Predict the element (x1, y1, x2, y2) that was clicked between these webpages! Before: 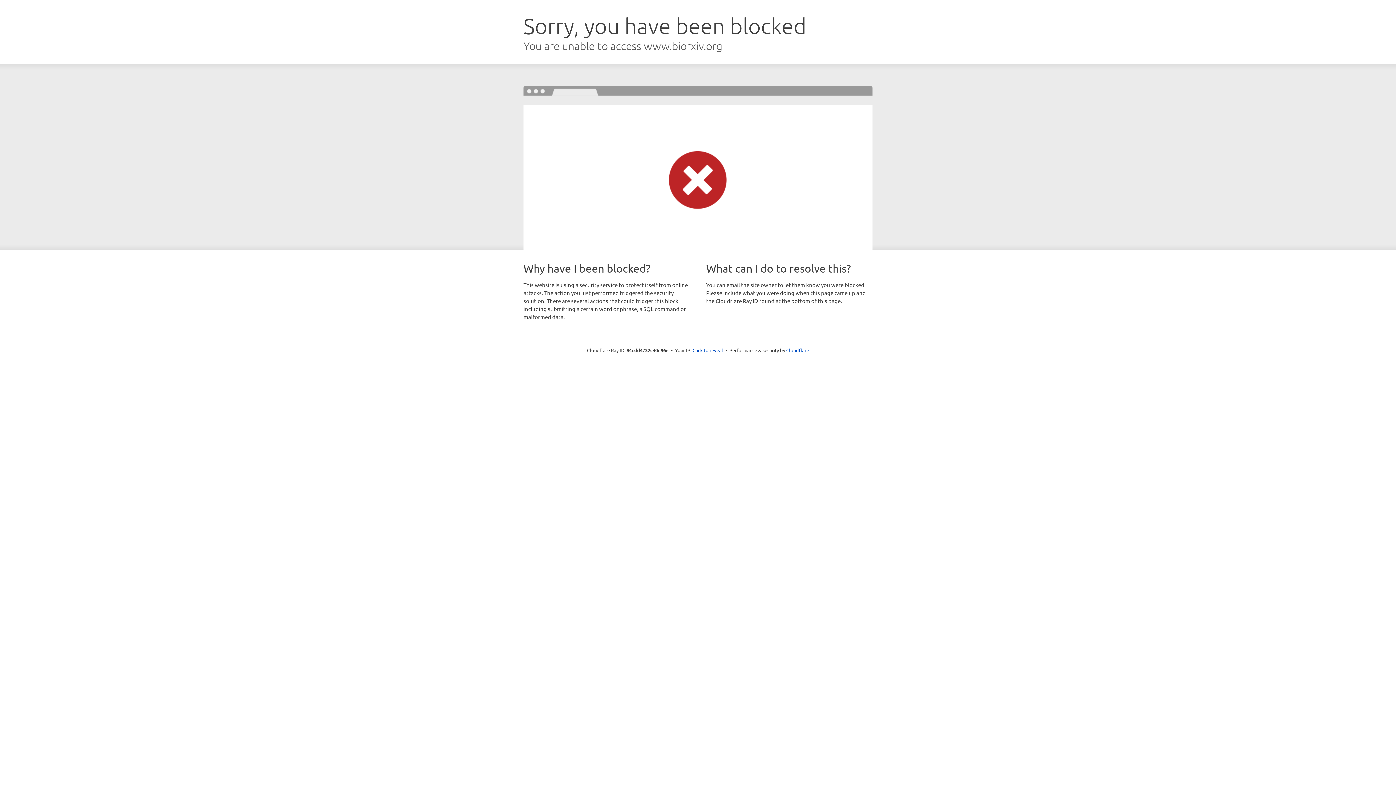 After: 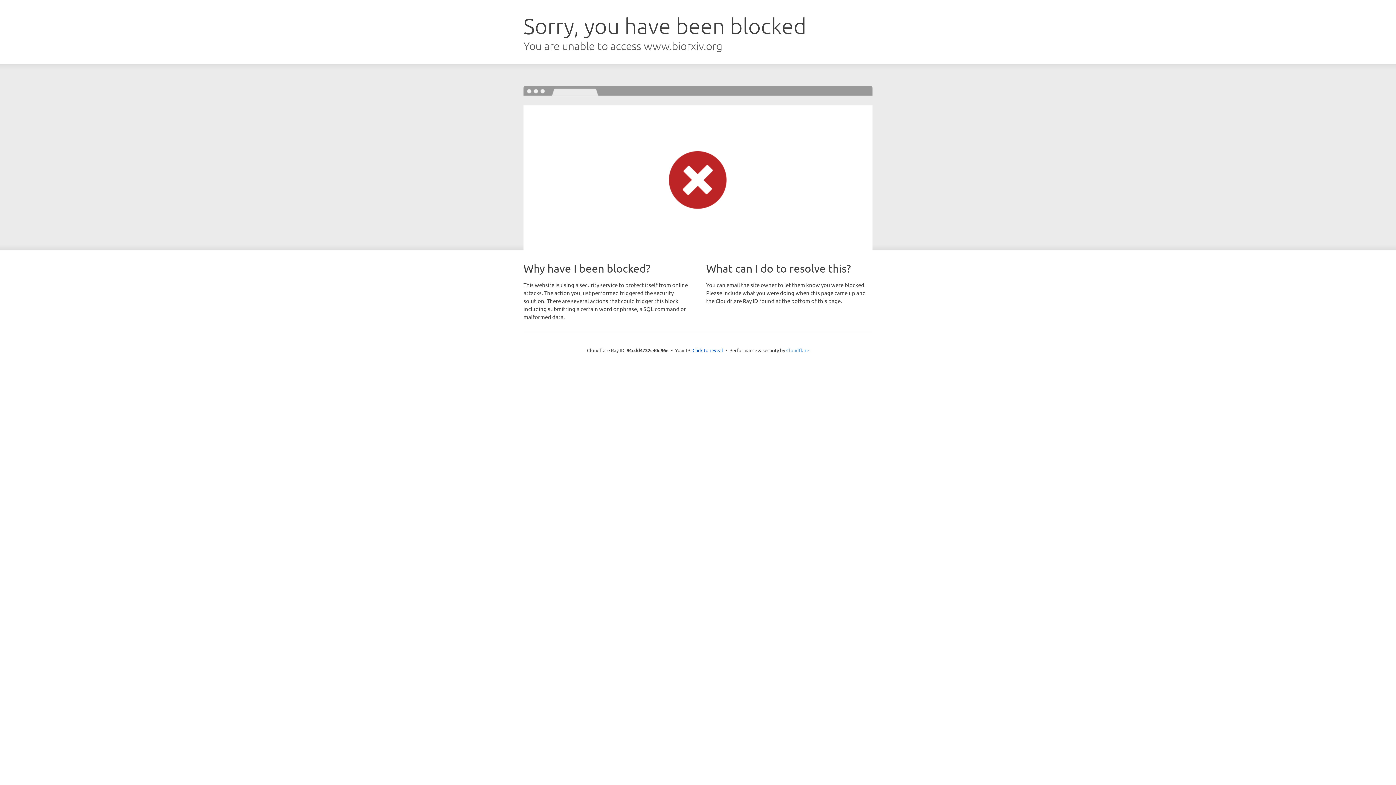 Action: bbox: (786, 347, 809, 353) label: Cloudflare